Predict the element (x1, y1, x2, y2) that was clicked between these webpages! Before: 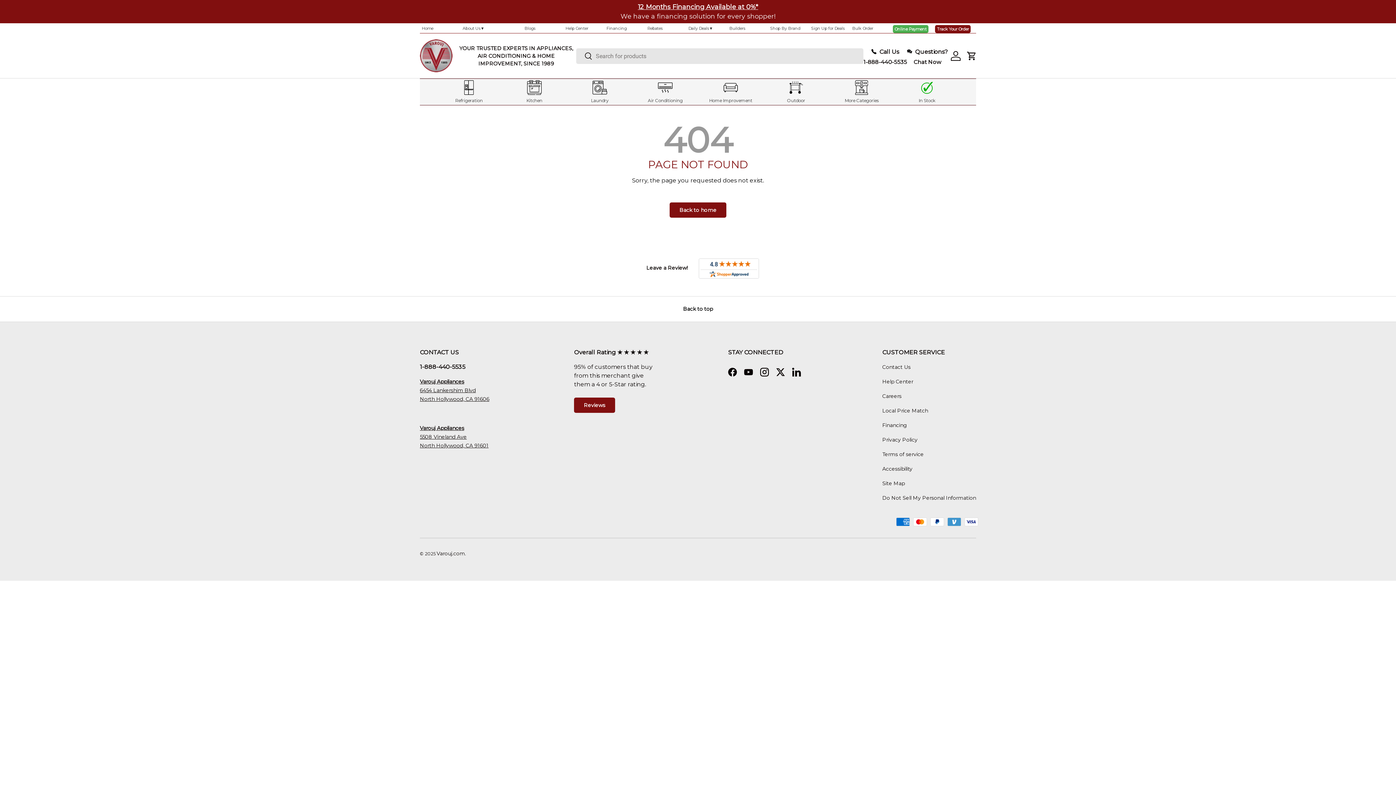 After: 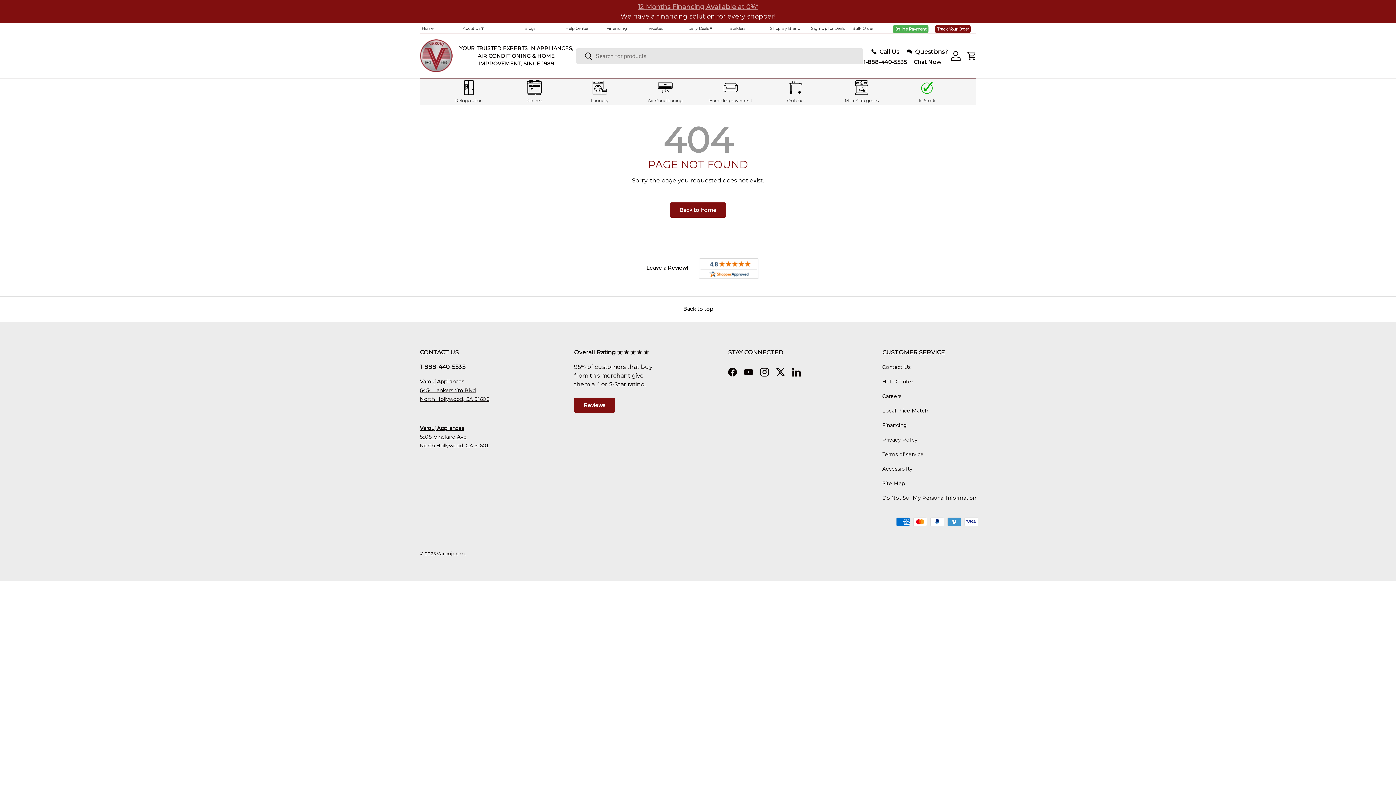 Action: bbox: (638, 2, 758, 10) label: 12 Months Financing Available at 0%*